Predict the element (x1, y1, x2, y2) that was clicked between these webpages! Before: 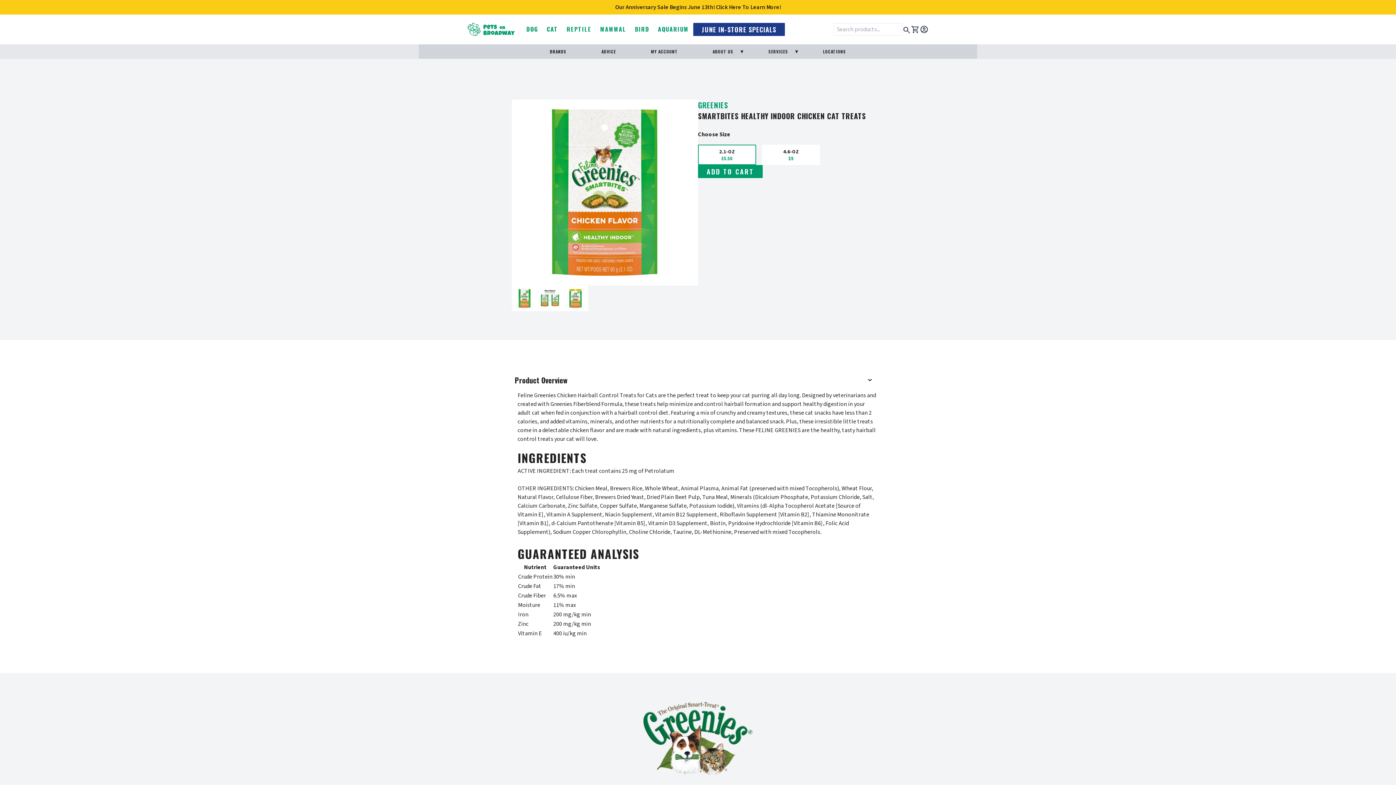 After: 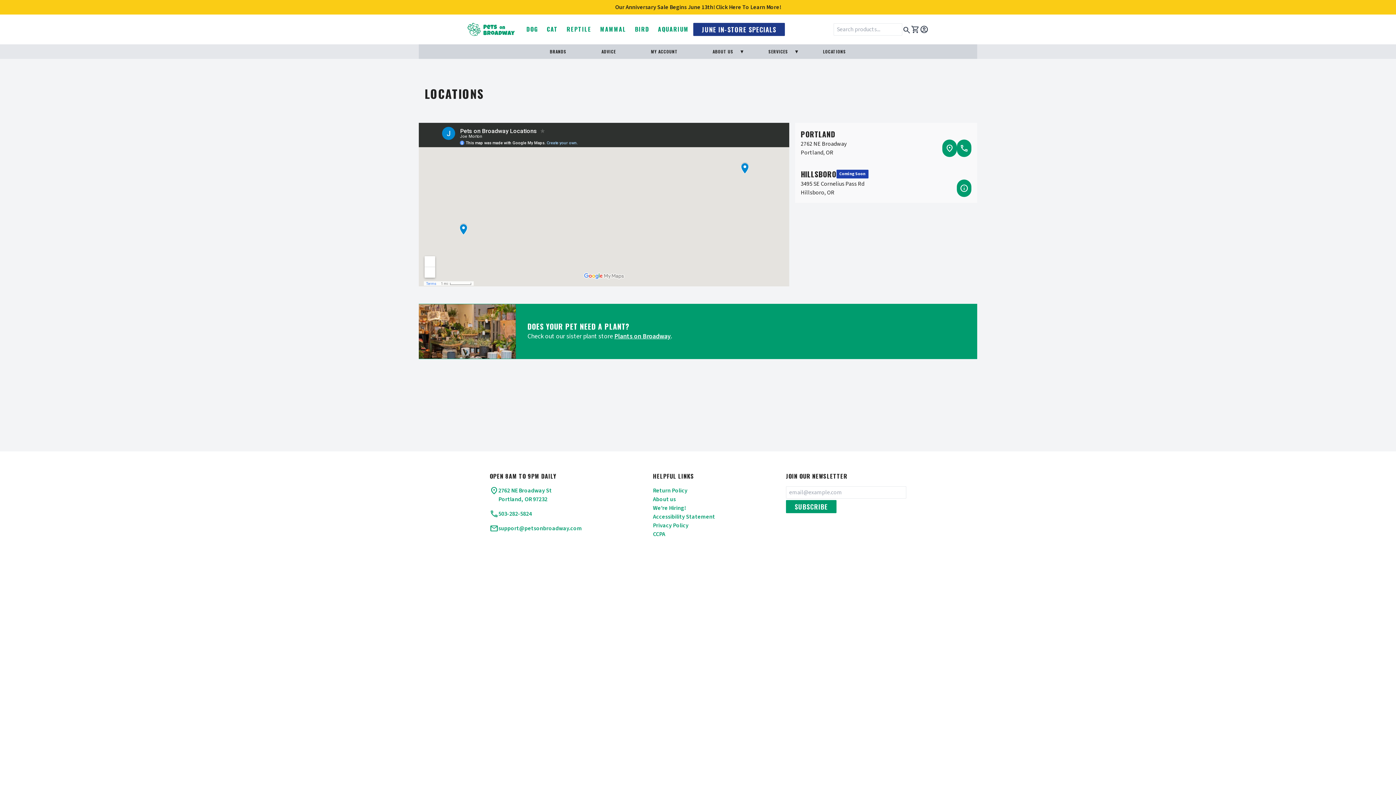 Action: bbox: (814, 45, 855, 57) label: LOCATIONS